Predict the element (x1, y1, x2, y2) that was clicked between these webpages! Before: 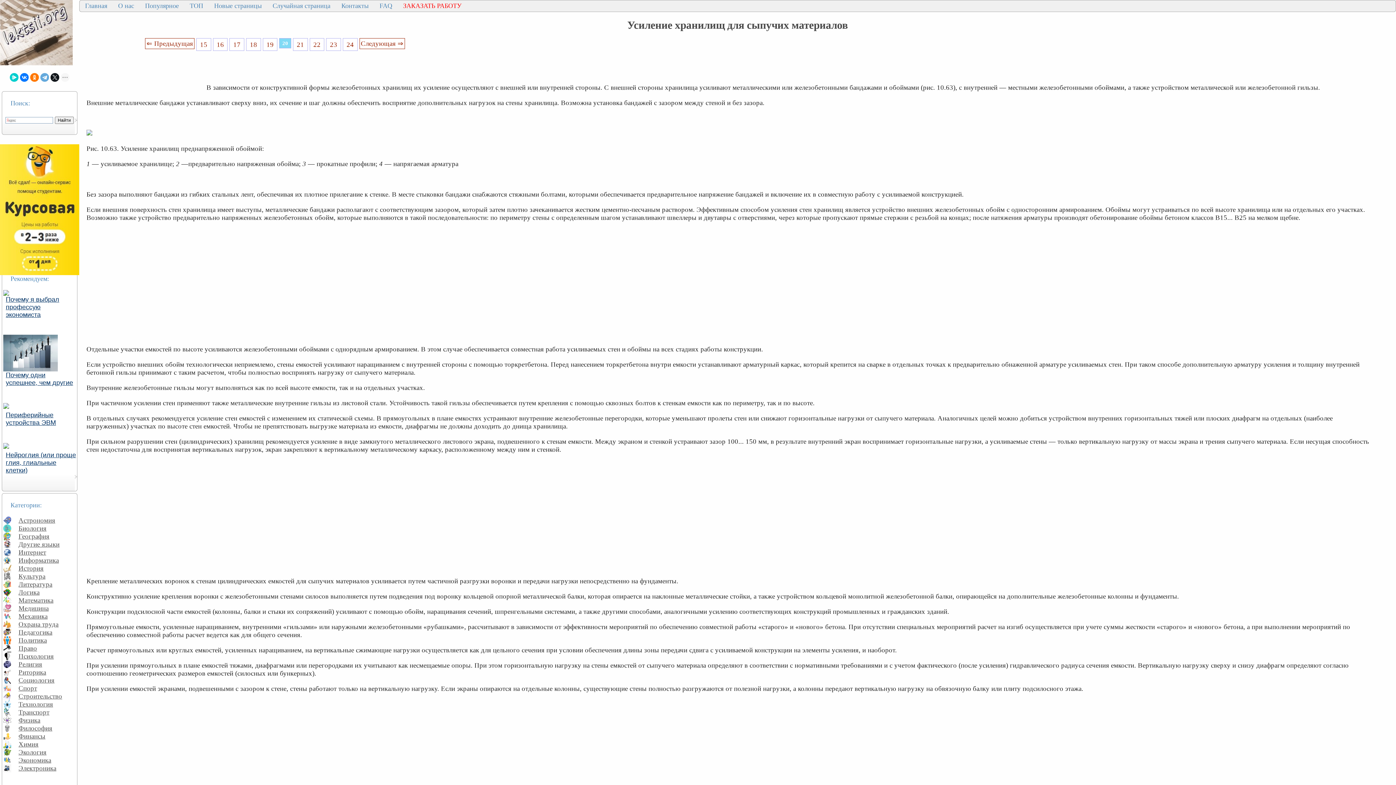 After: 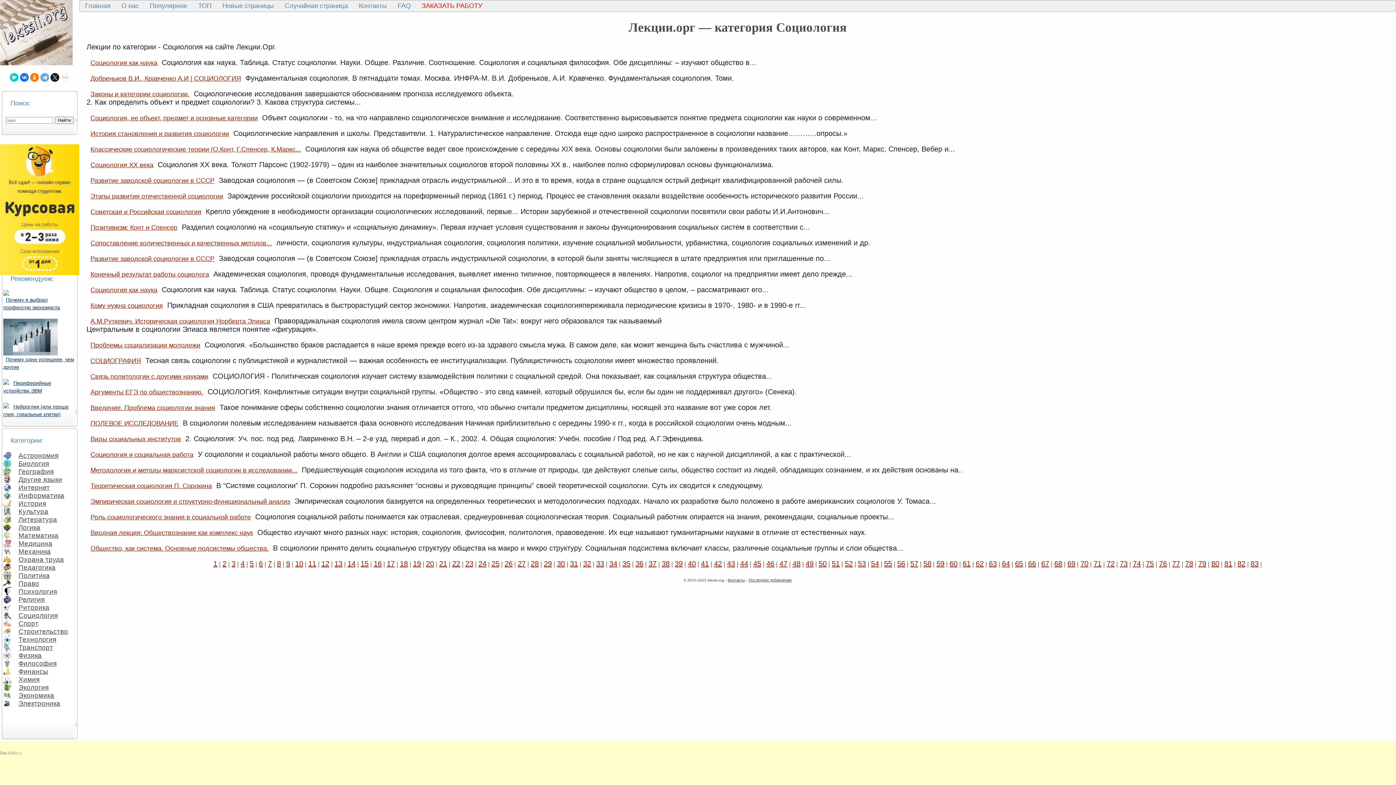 Action: label: Социология bbox: (14, 675, 55, 685)